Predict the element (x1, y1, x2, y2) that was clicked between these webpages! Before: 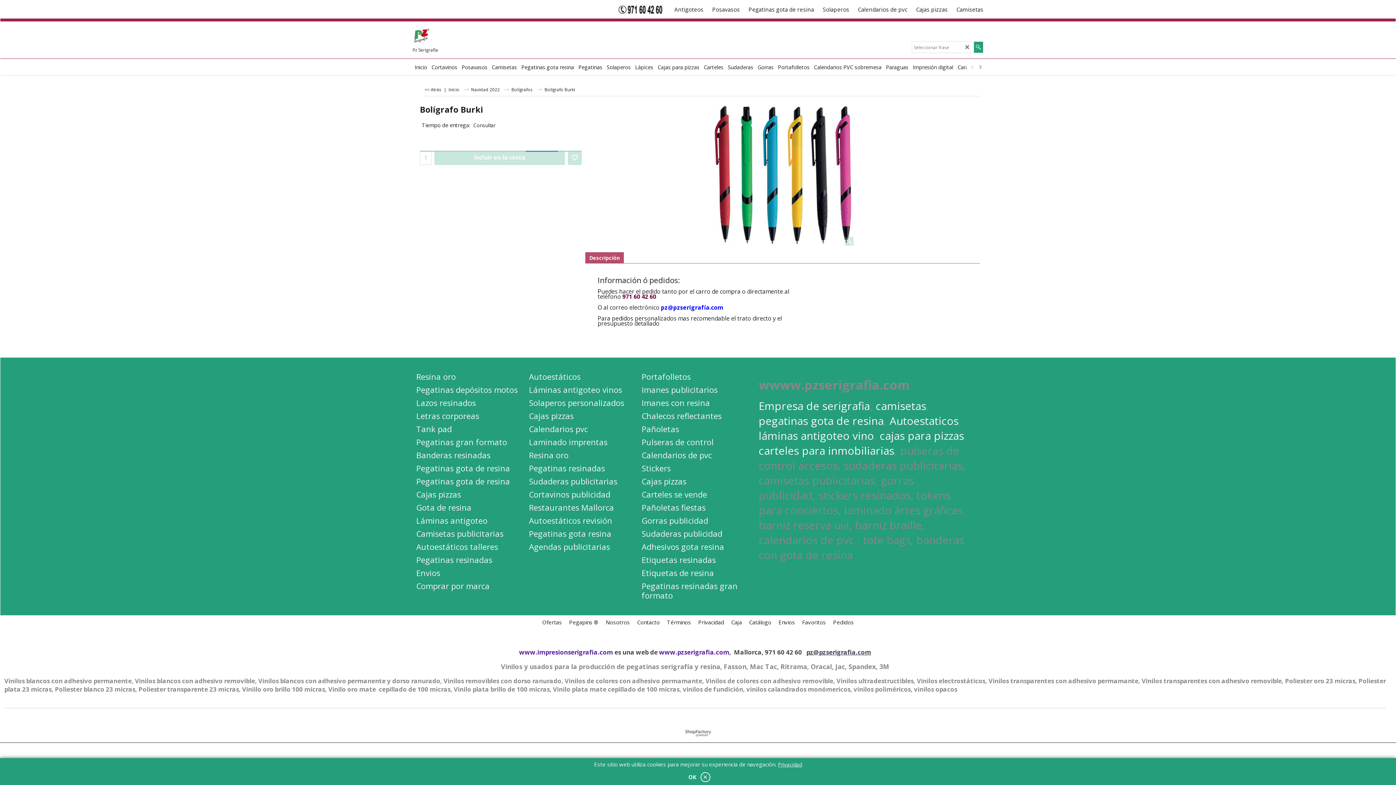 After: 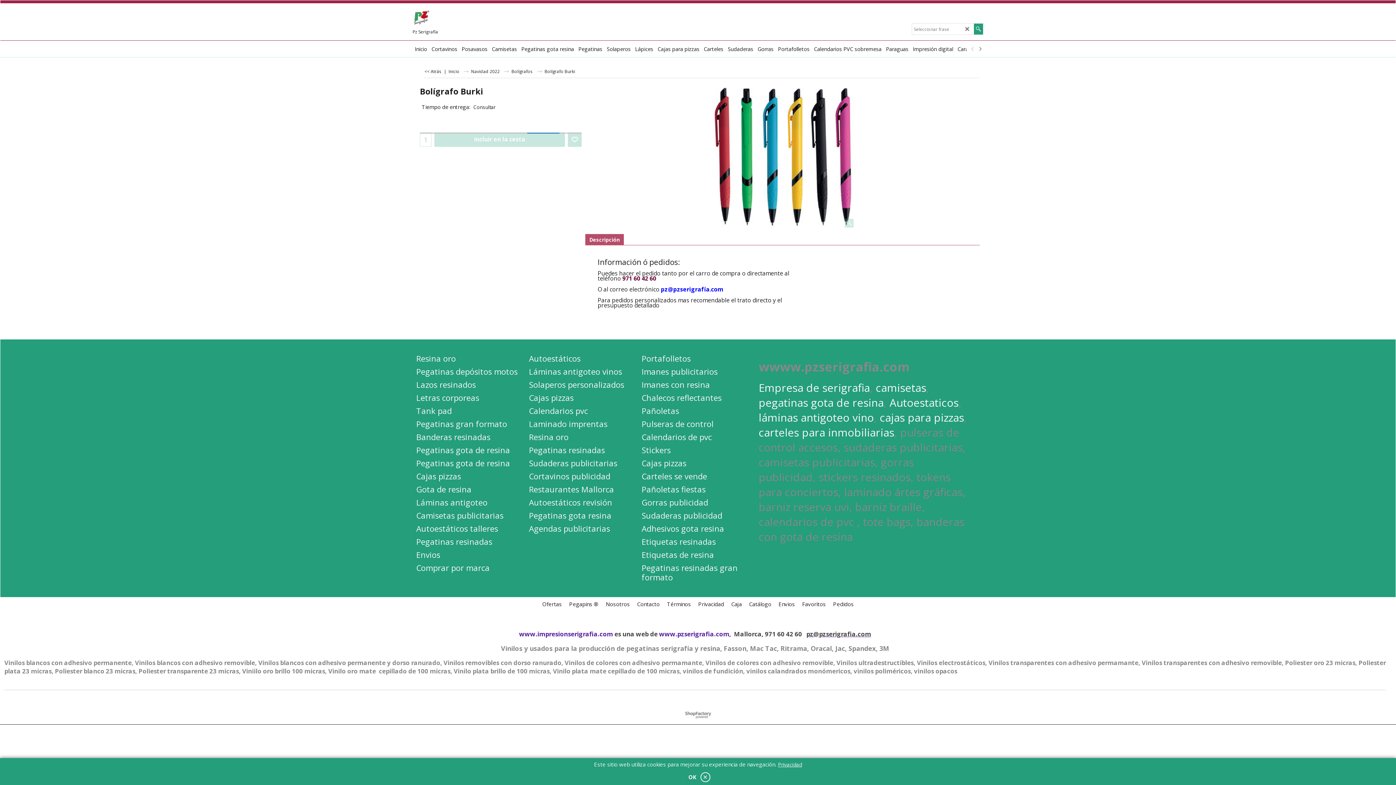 Action: bbox: (423, 86, 442, 92) label:  << Atrás 